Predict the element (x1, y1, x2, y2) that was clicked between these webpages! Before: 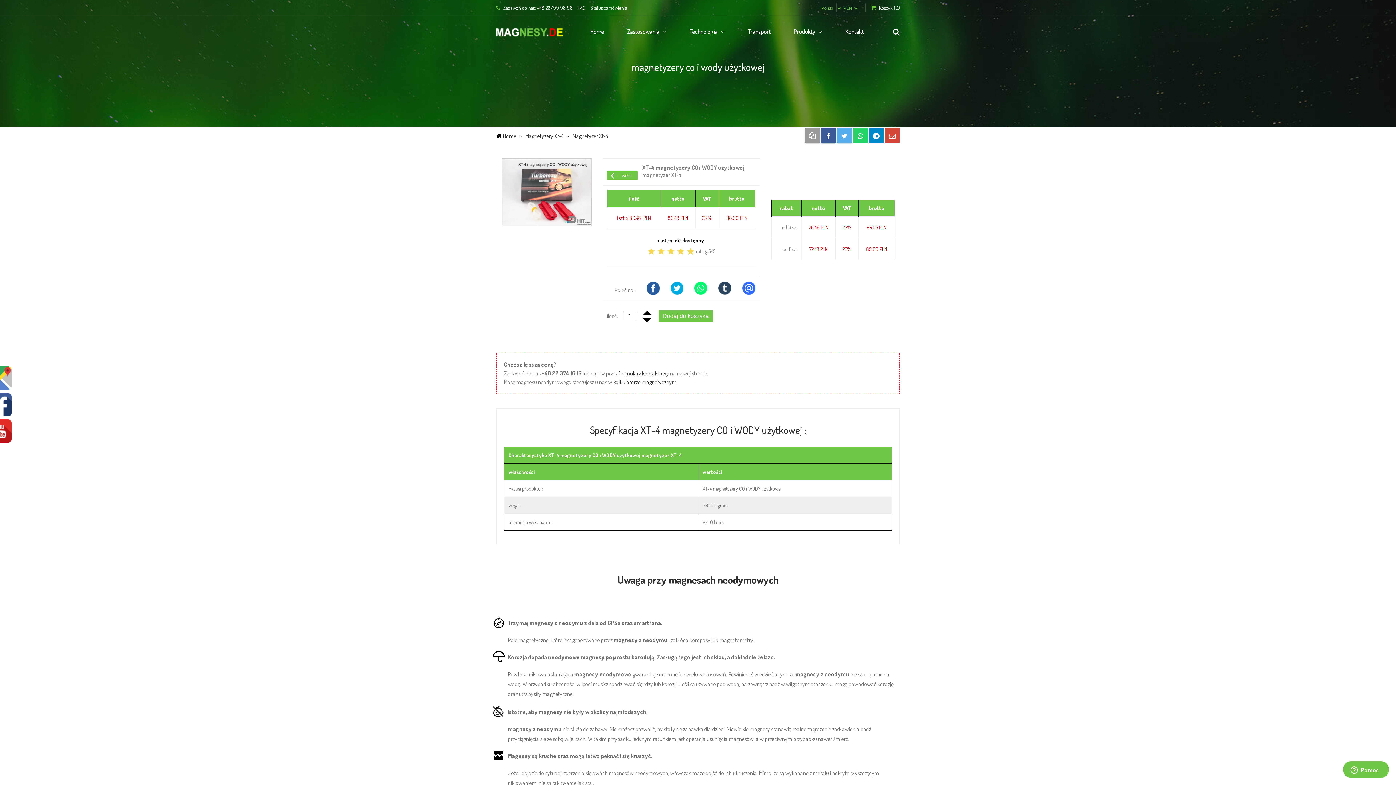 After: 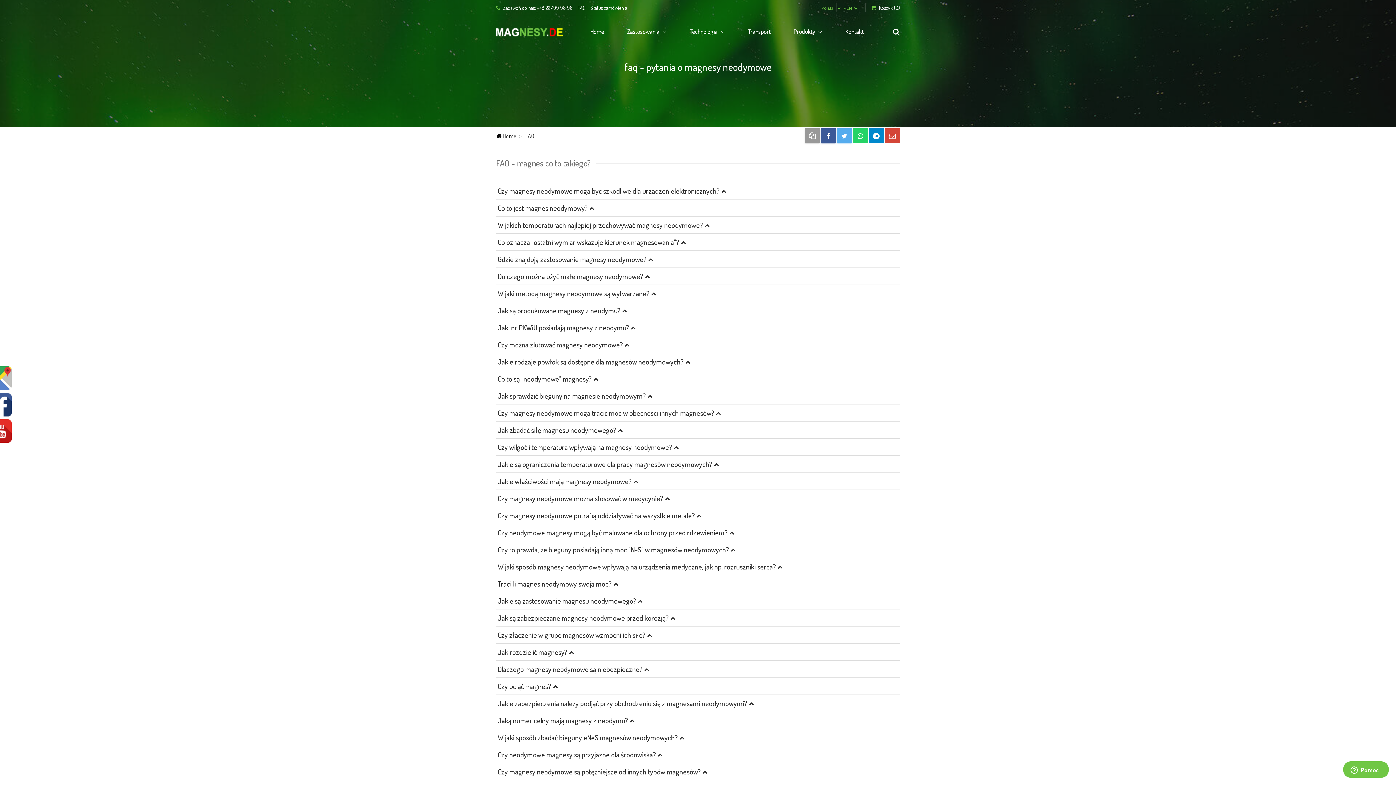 Action: label: FAQ bbox: (577, 5, 585, 10)